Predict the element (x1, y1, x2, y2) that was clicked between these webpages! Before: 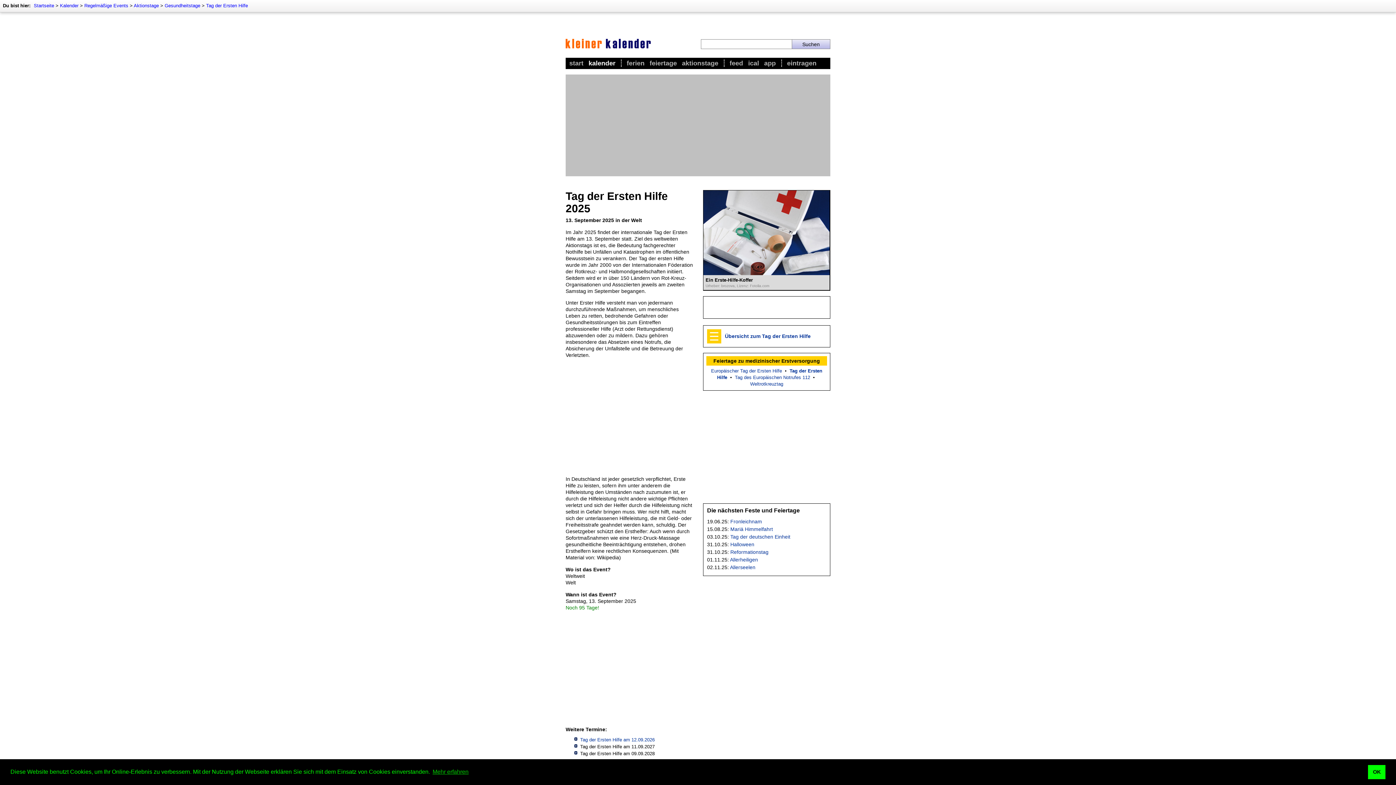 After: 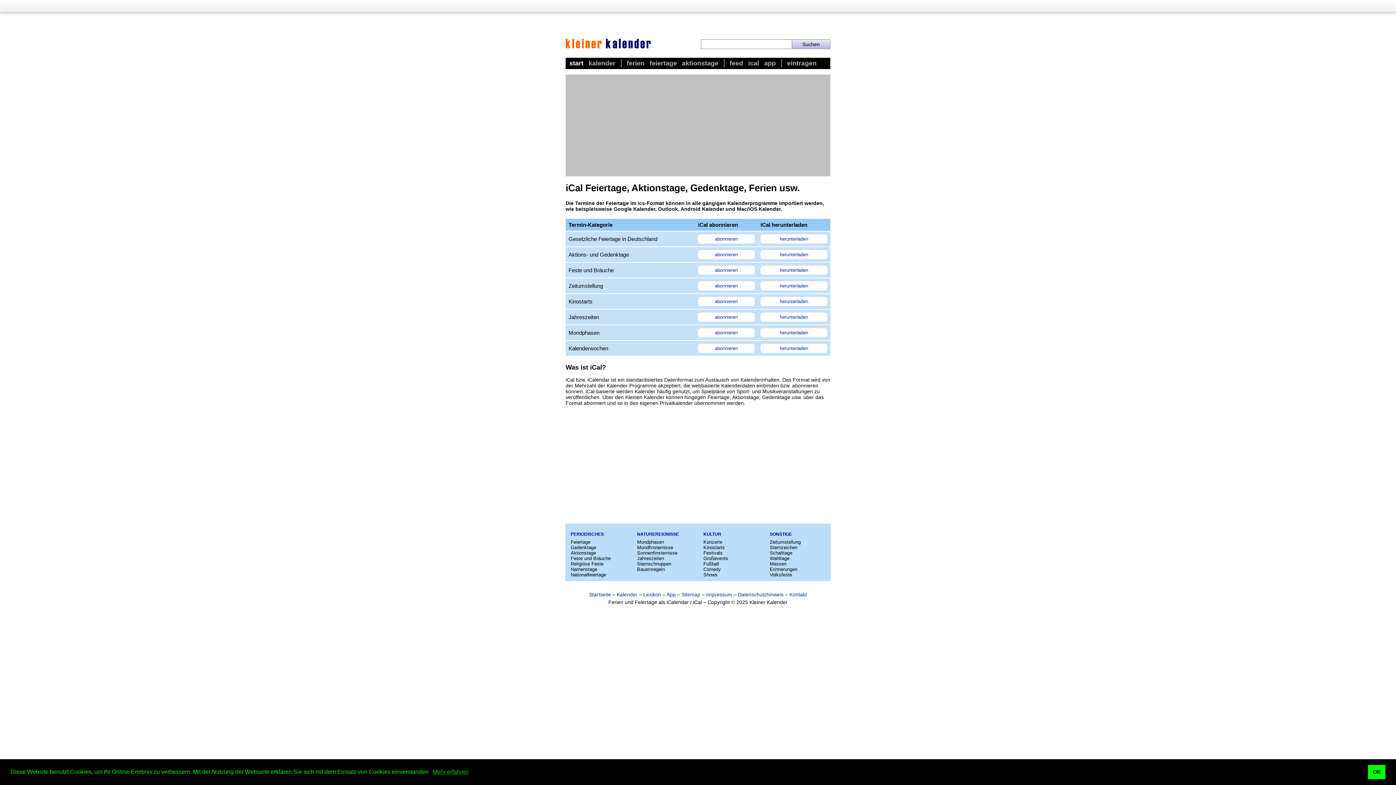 Action: label: ical bbox: (748, 59, 759, 66)